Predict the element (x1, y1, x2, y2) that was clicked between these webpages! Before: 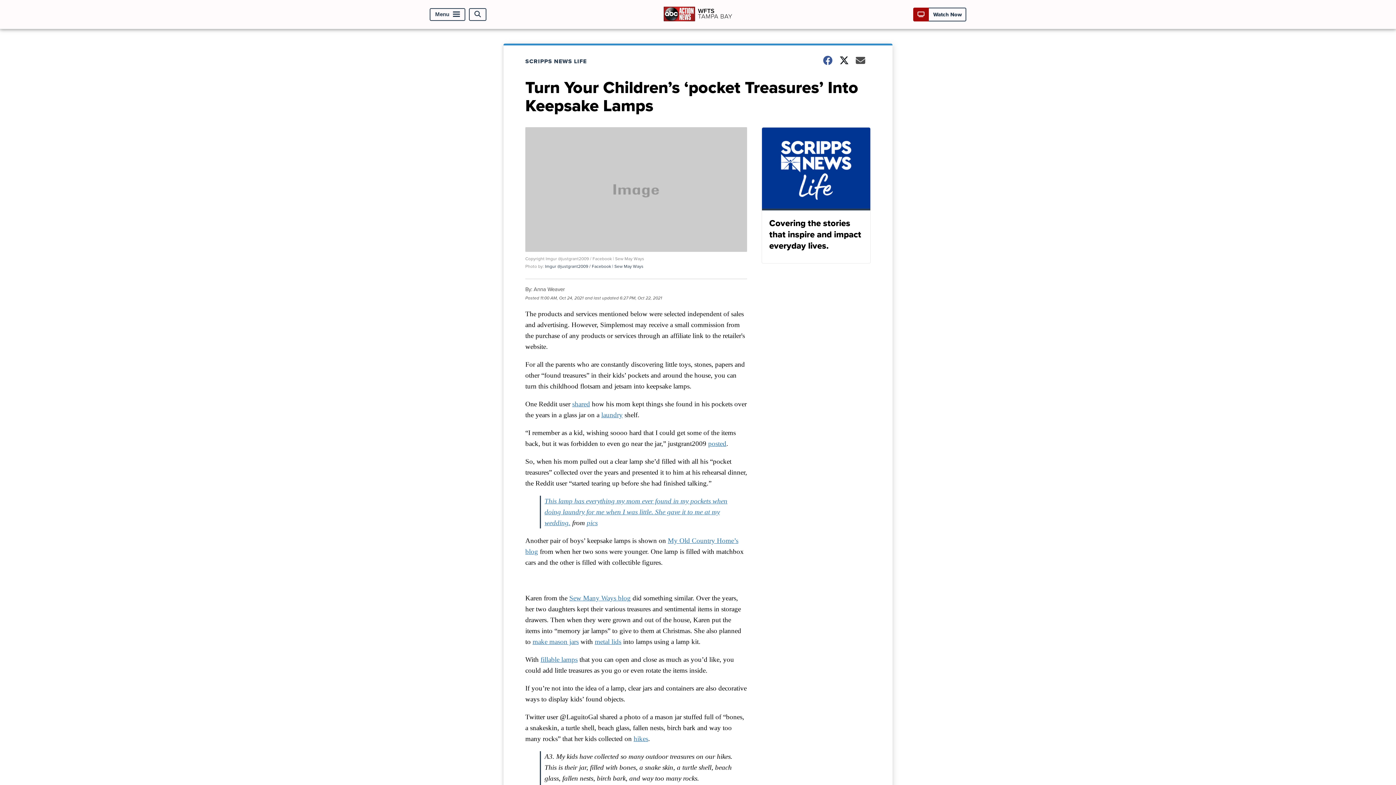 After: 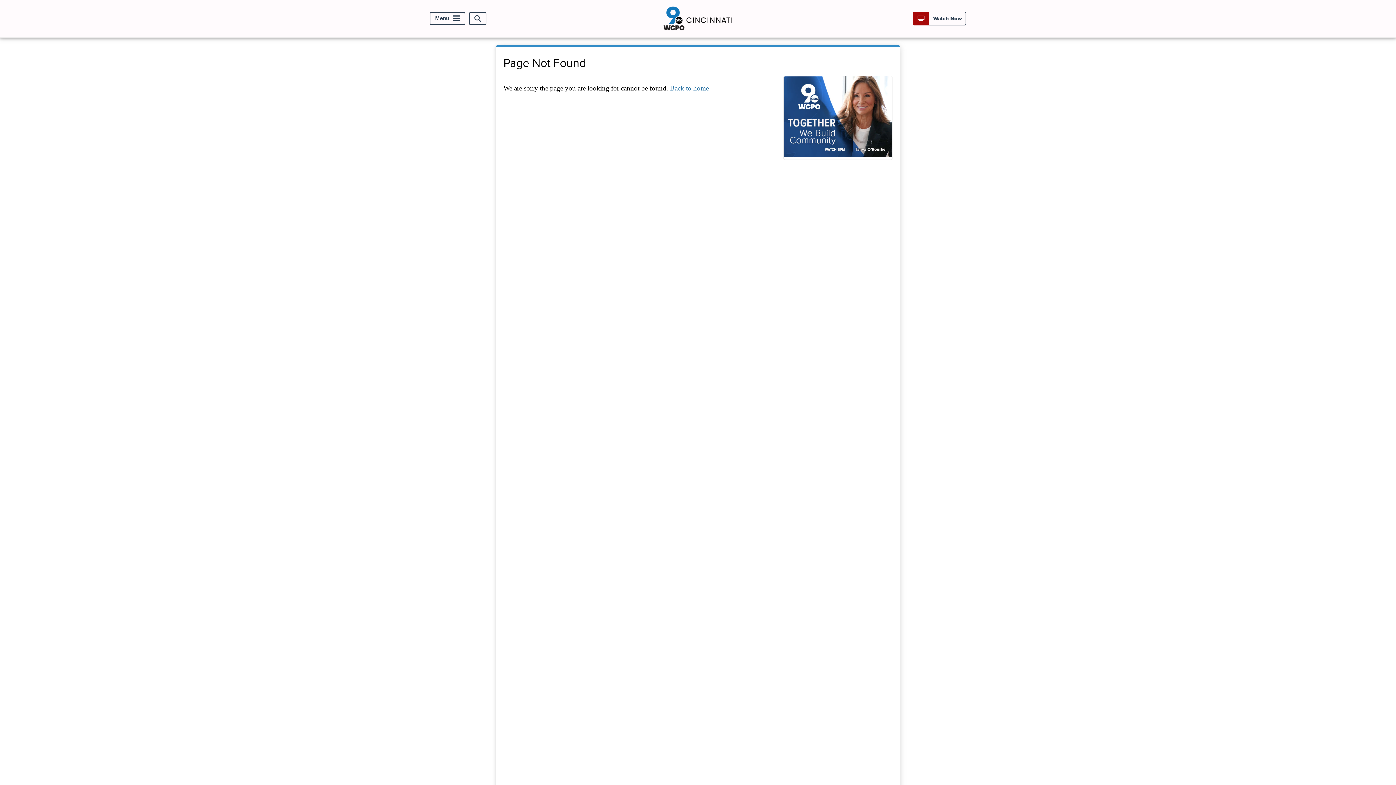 Action: bbox: (601, 411, 622, 419) label: laundry